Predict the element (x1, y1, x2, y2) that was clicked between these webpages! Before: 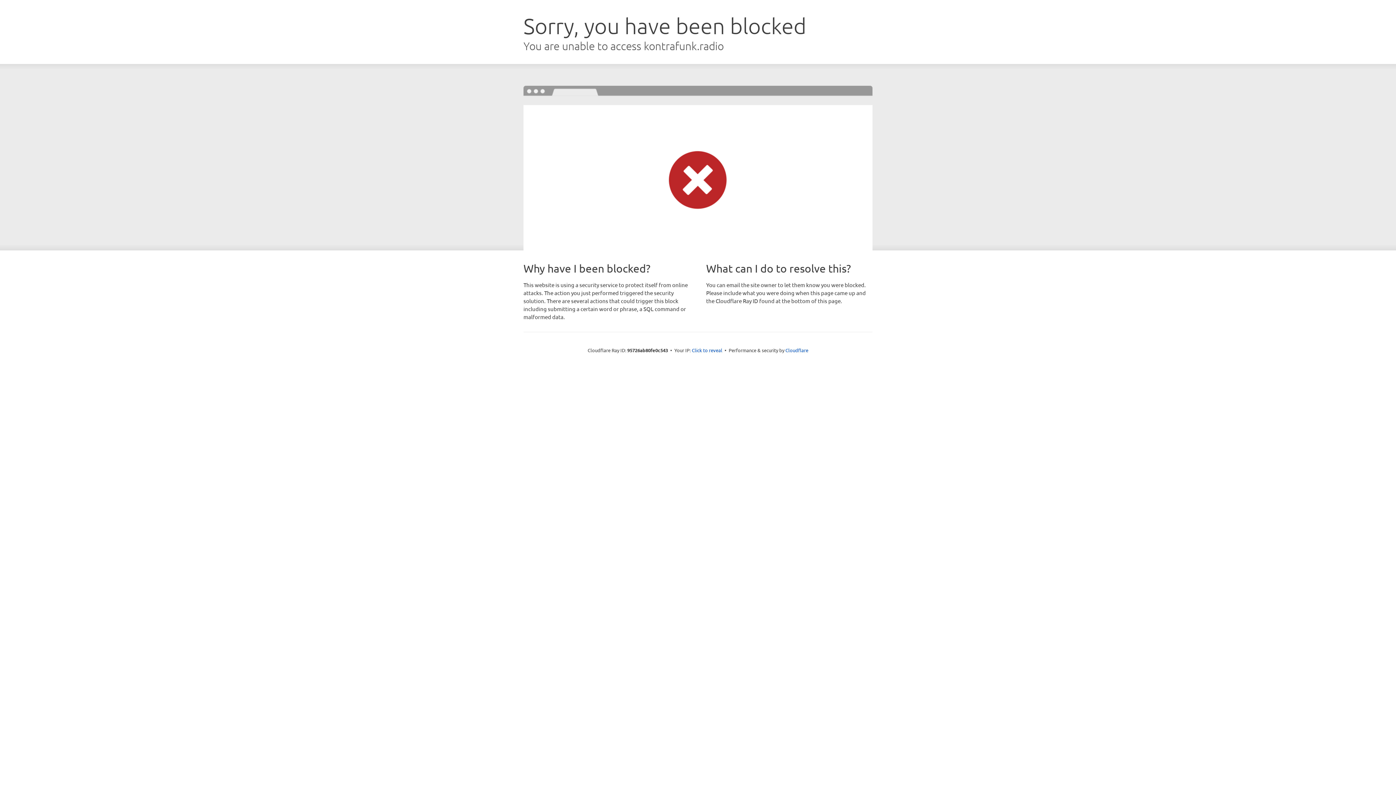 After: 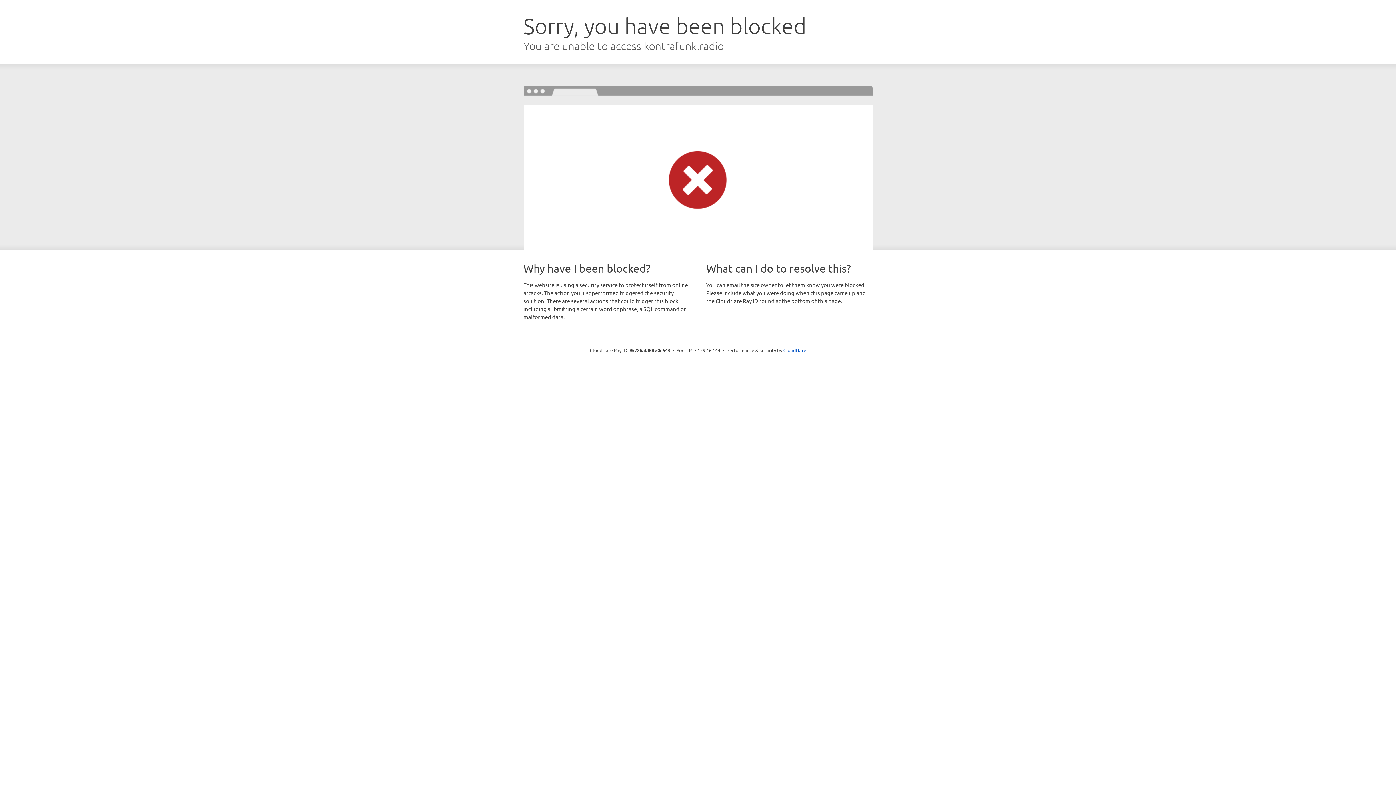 Action: bbox: (692, 346, 722, 353) label: Click to reveal